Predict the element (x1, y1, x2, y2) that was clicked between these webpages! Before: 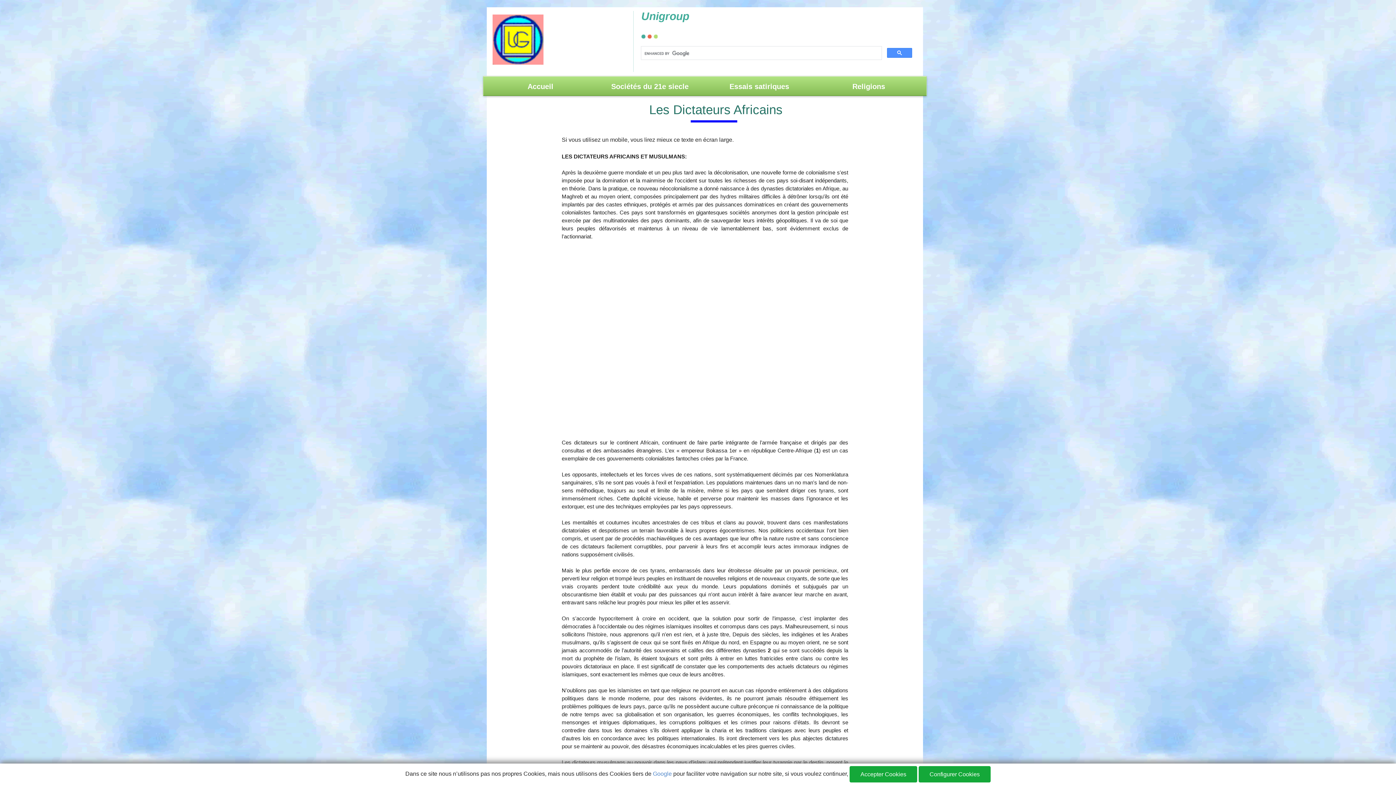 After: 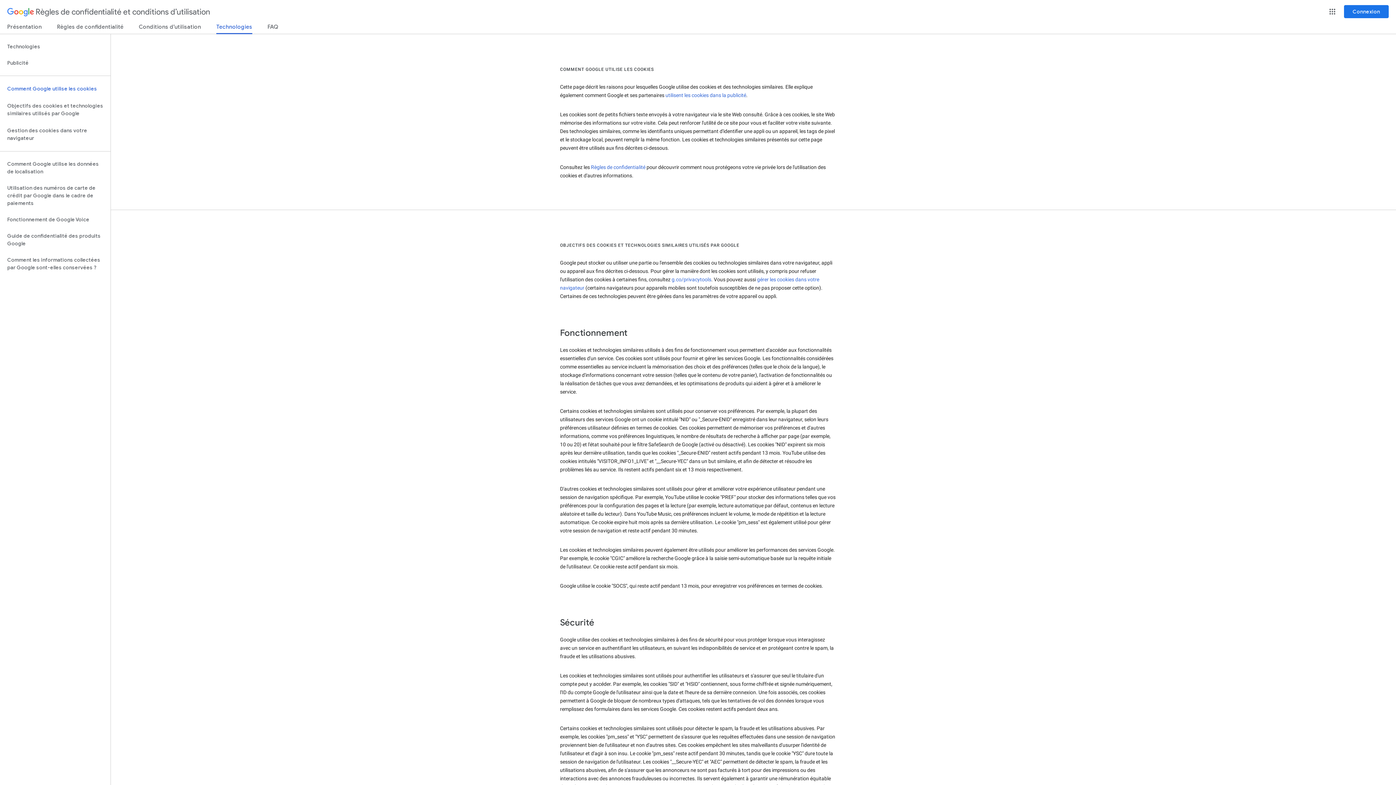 Action: label: Google bbox: (653, 771, 672, 777)